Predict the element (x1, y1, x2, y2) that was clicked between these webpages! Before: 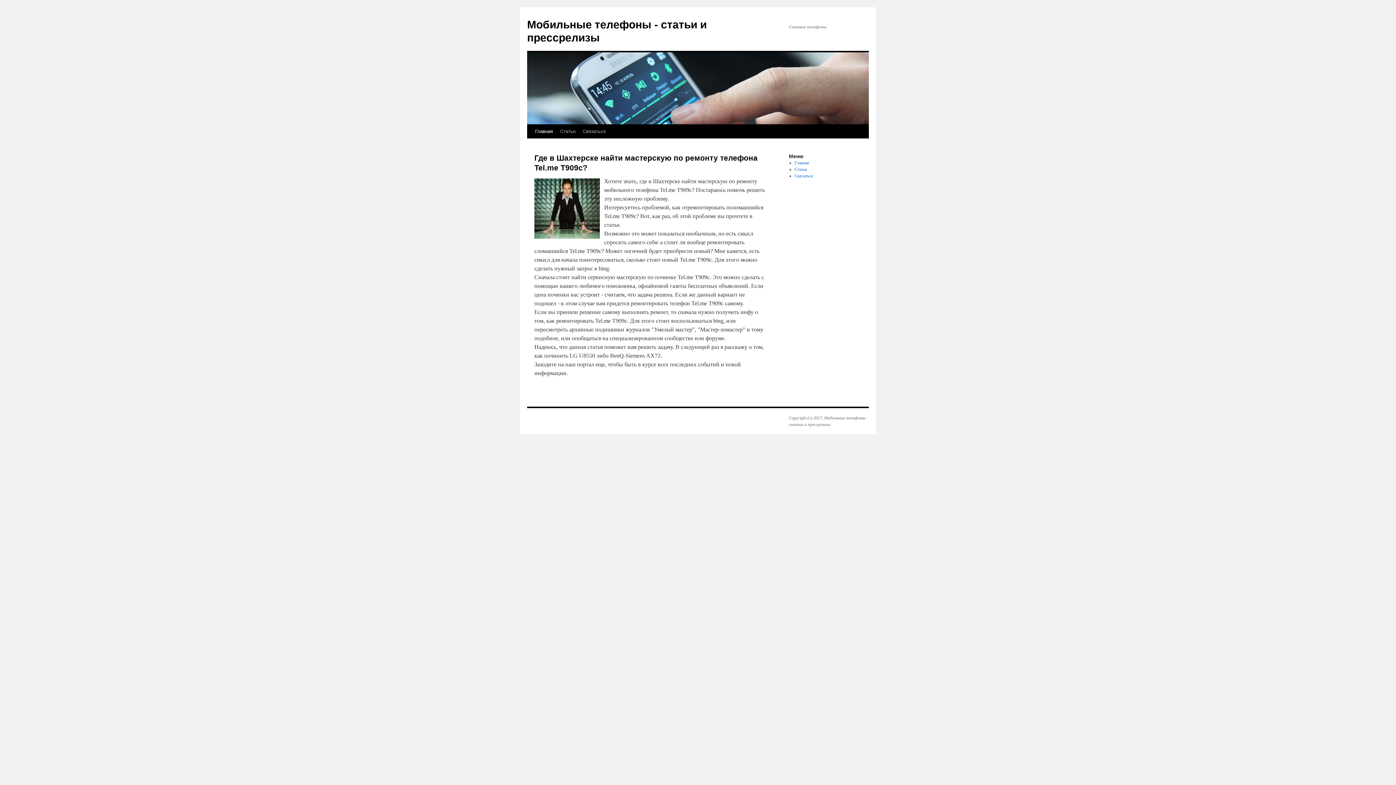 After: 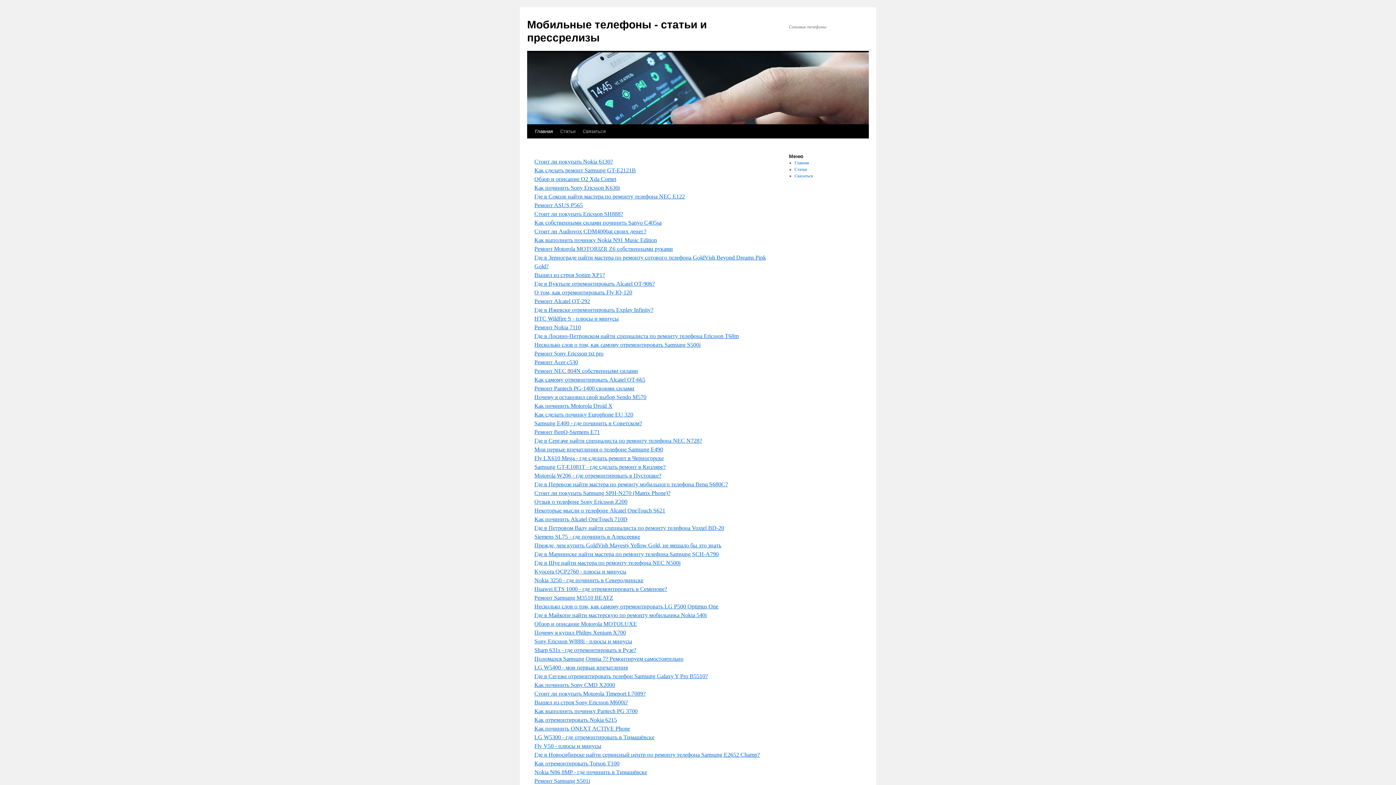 Action: label: Статьи bbox: (556, 124, 579, 138)